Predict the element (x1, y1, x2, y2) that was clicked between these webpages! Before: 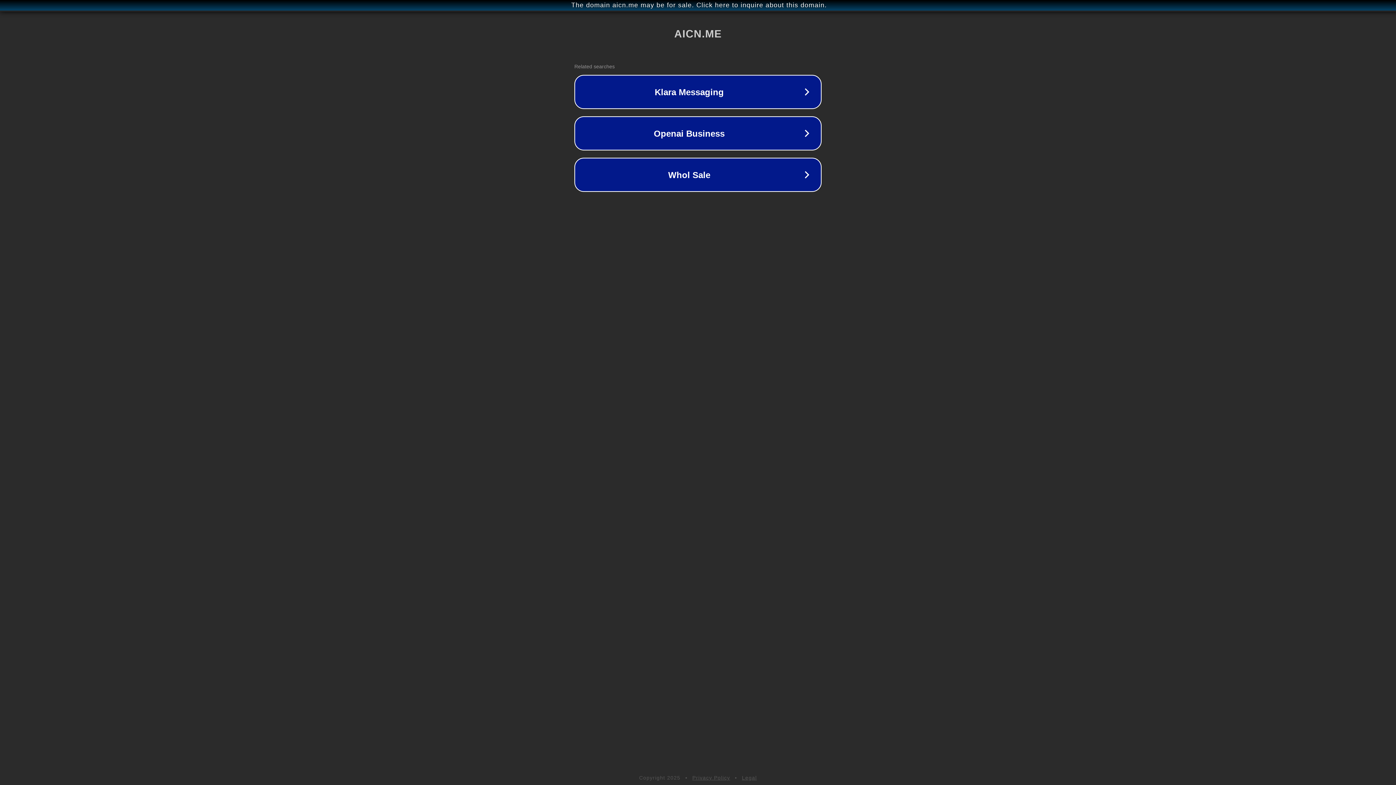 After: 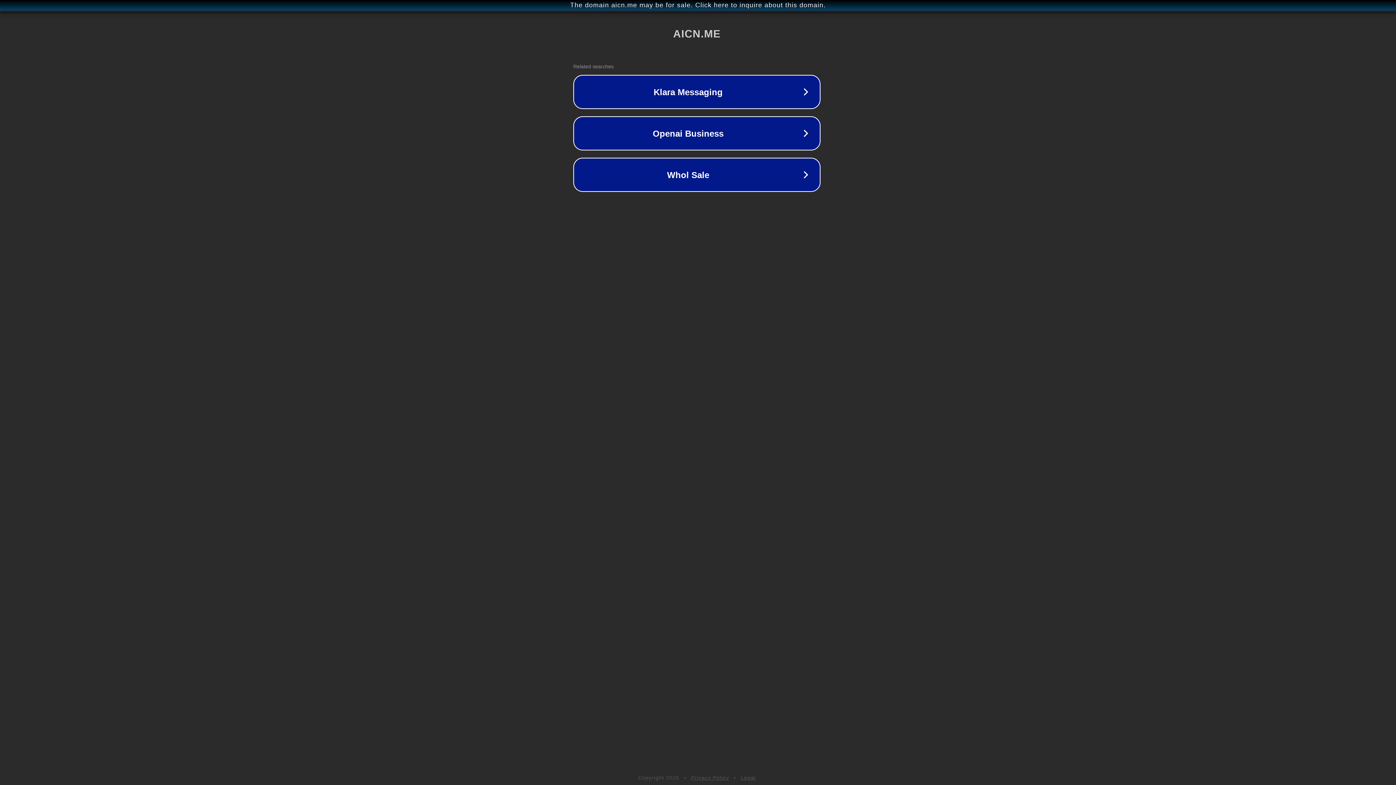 Action: bbox: (1, 1, 1397, 9) label: The domain aicn.me may be for sale. Click here to inquire about this domain.